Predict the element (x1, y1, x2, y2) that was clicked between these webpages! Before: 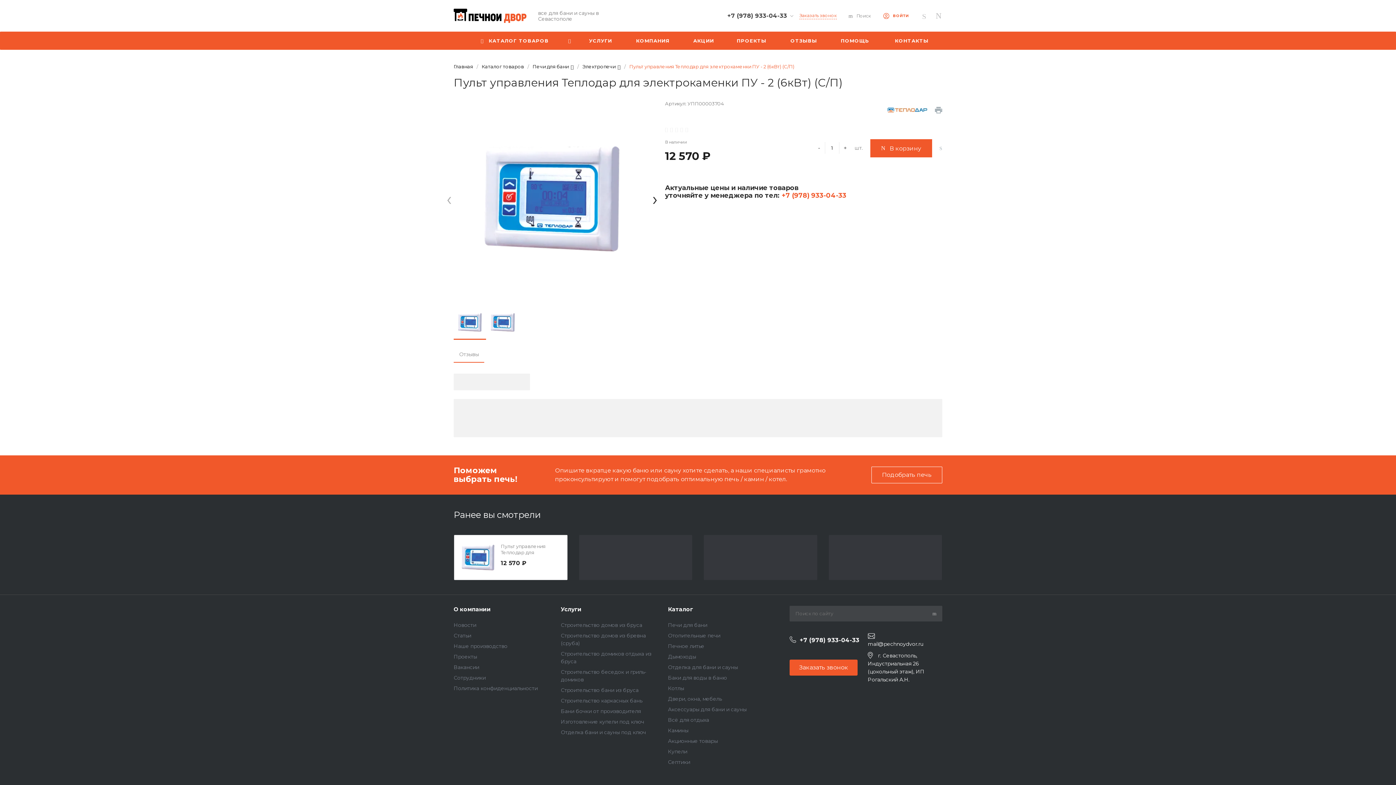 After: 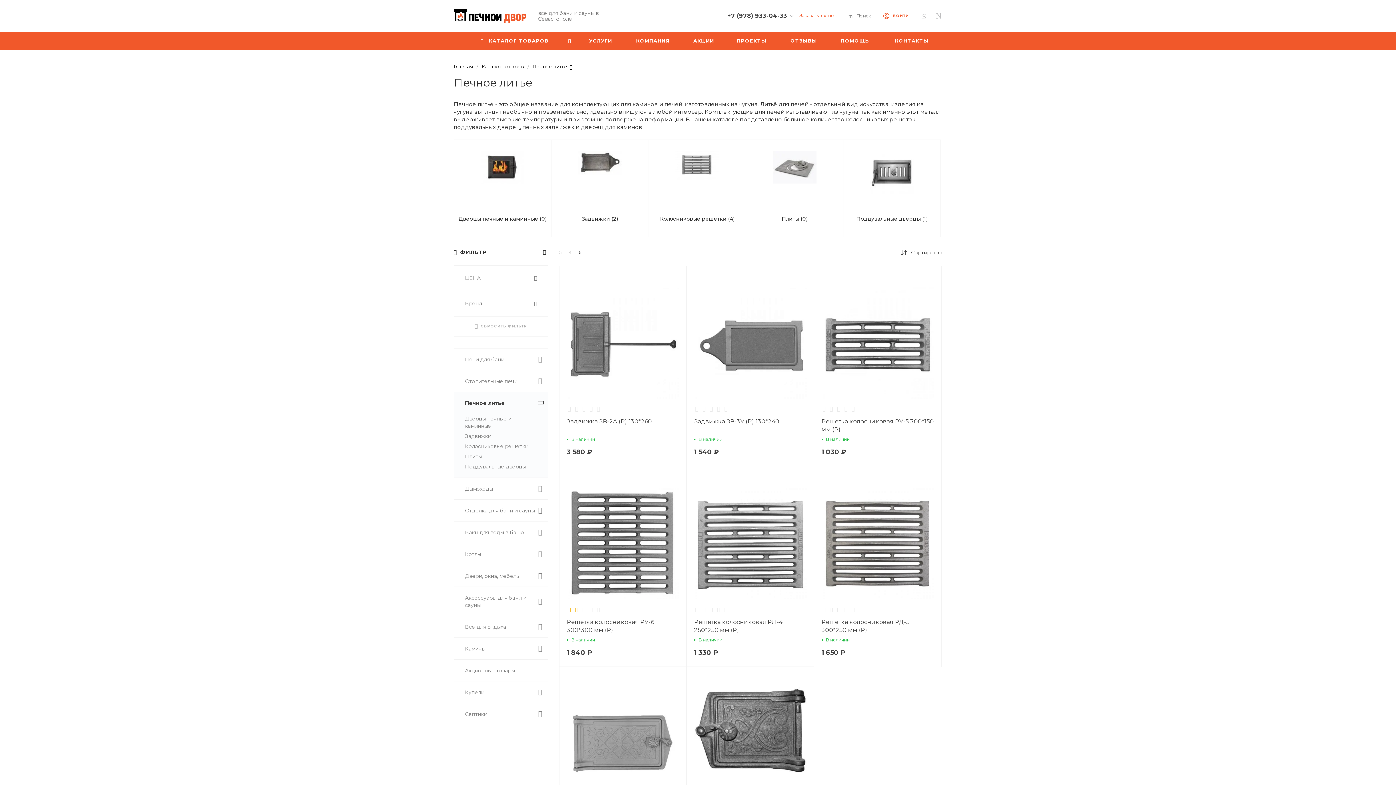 Action: label: Печное литье bbox: (668, 643, 704, 649)